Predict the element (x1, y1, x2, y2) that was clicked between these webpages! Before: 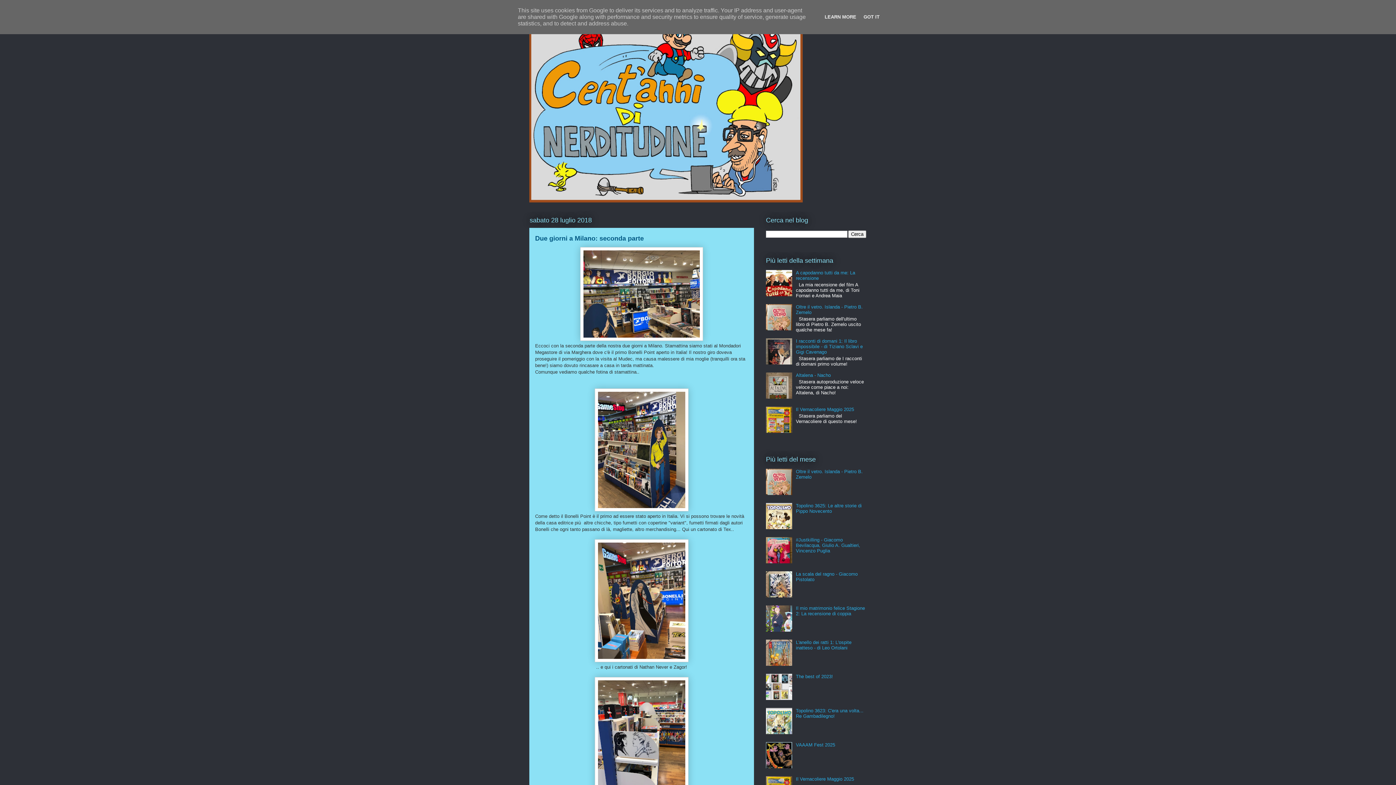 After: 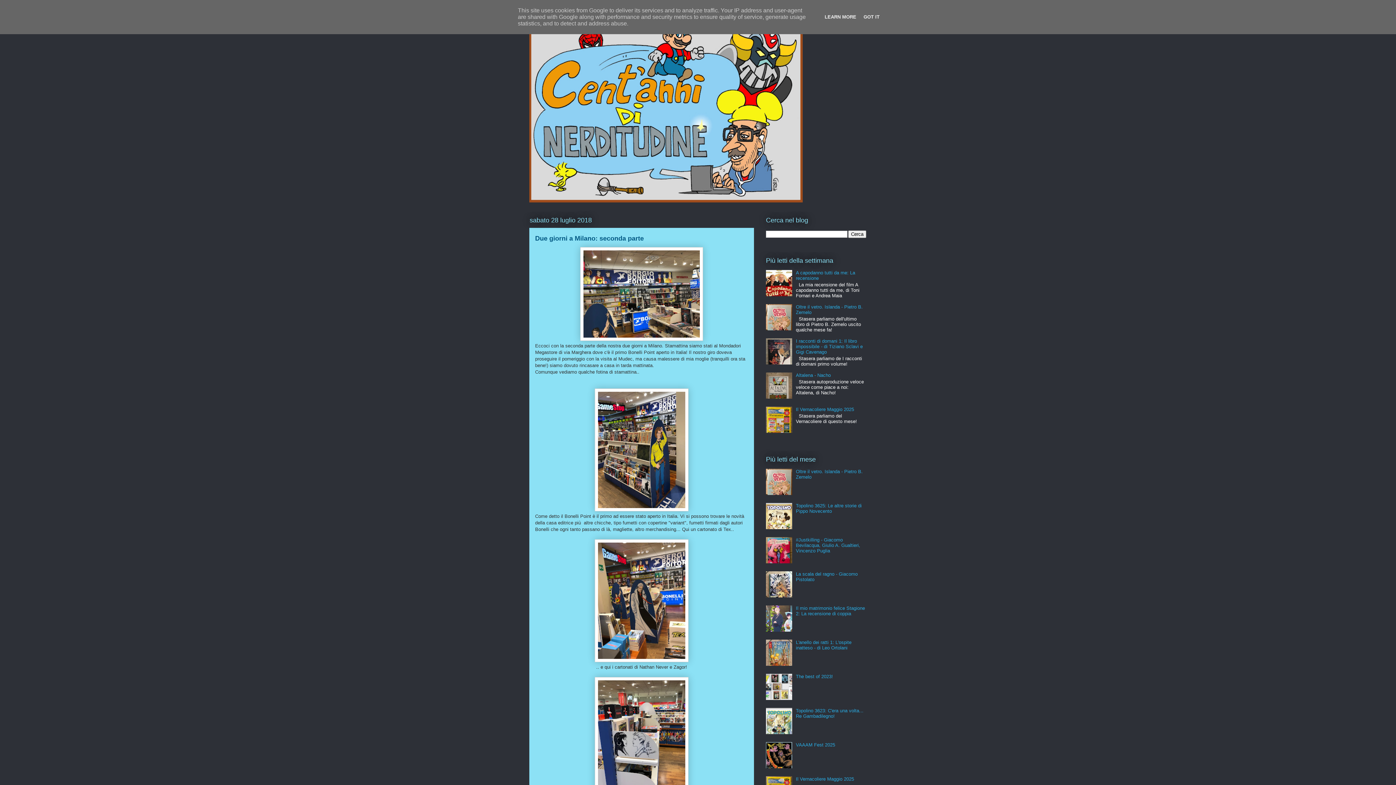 Action: bbox: (766, 490, 794, 496)